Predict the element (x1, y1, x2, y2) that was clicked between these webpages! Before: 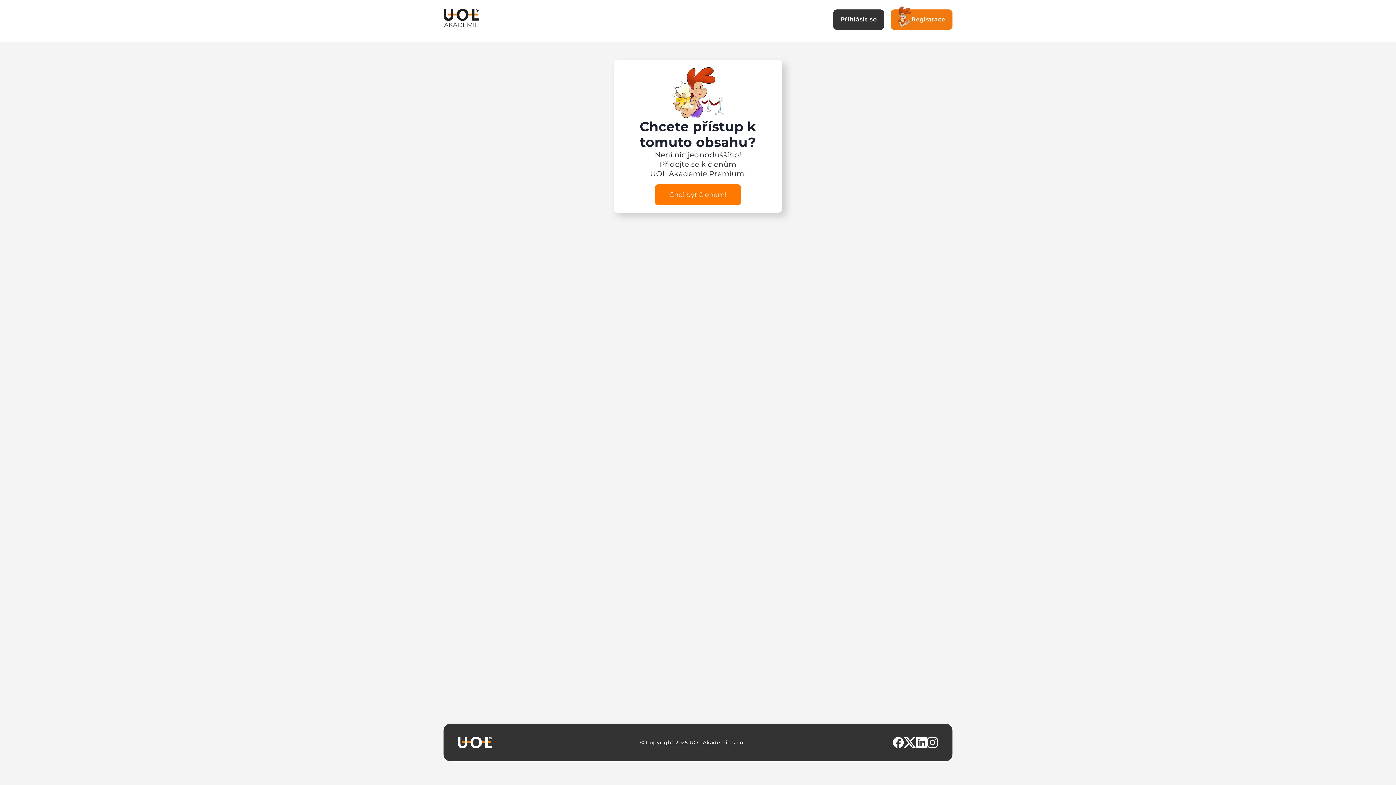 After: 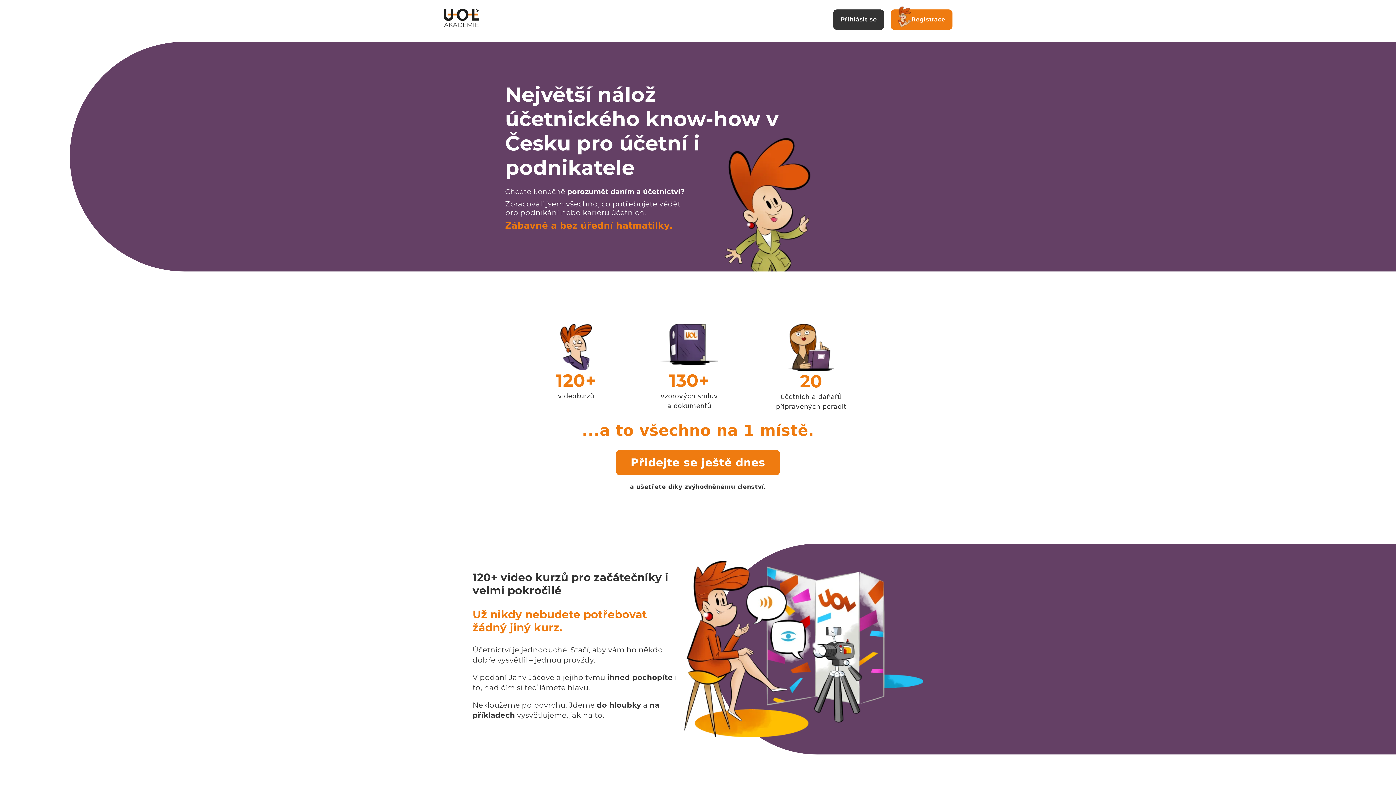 Action: bbox: (443, 8, 479, 30)